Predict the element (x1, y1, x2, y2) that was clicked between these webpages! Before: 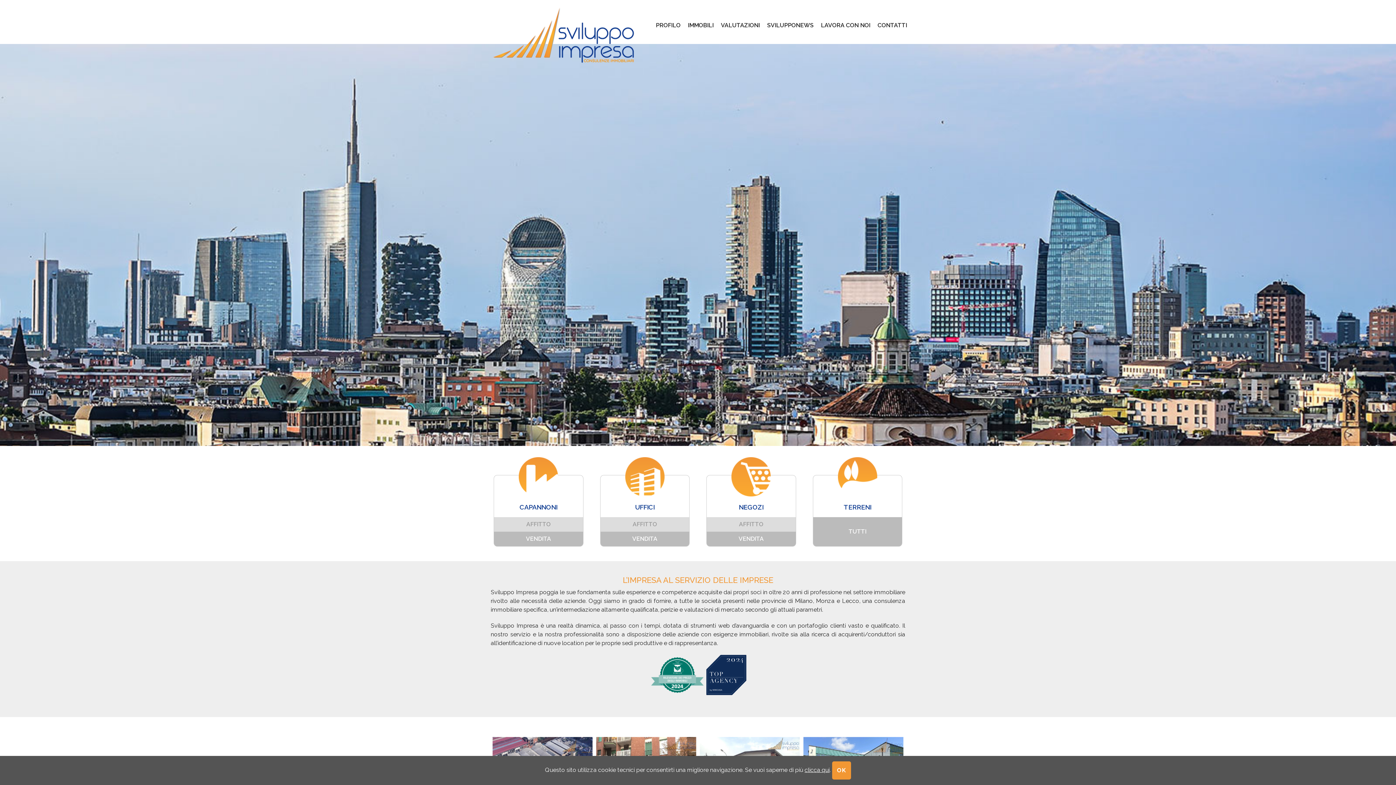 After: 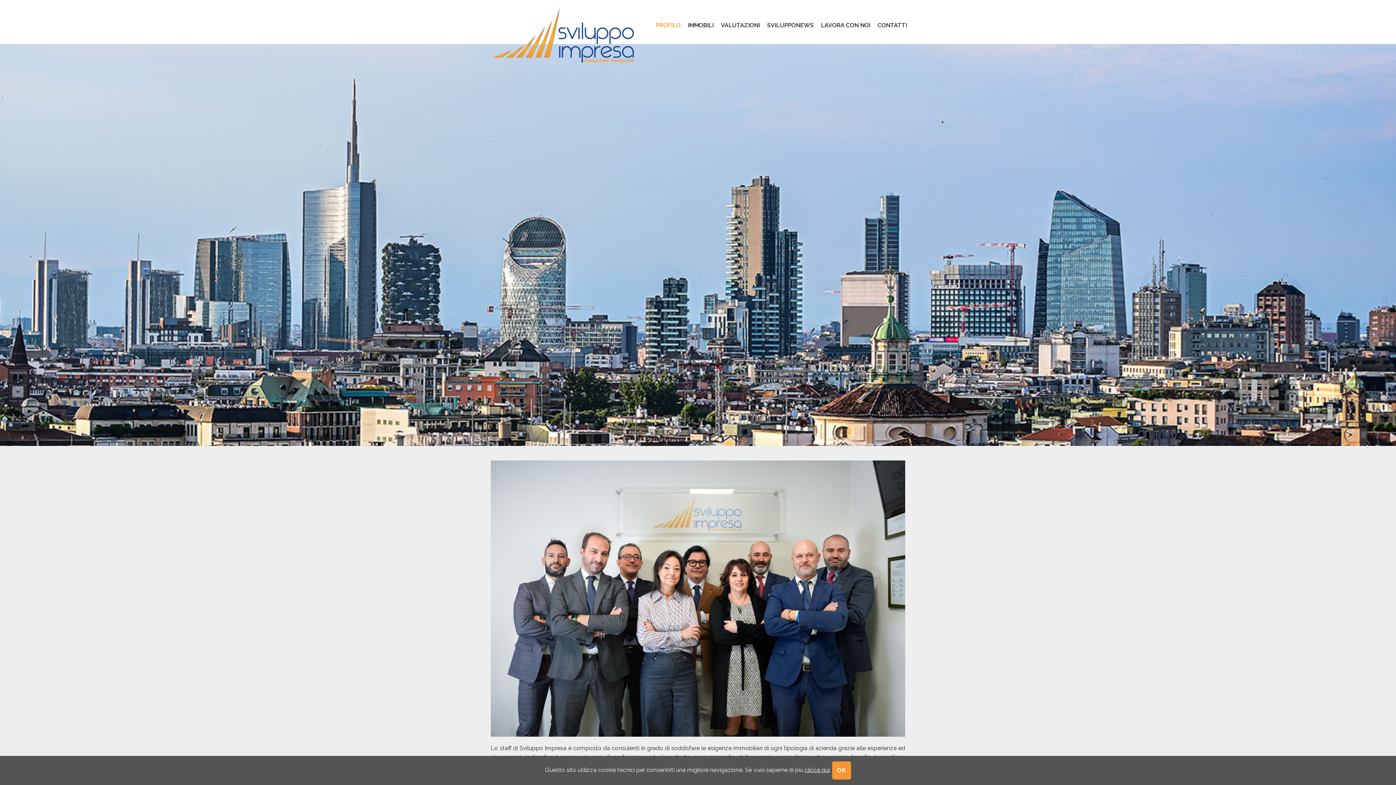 Action: bbox: (652, 0, 684, 43) label: PROFILO